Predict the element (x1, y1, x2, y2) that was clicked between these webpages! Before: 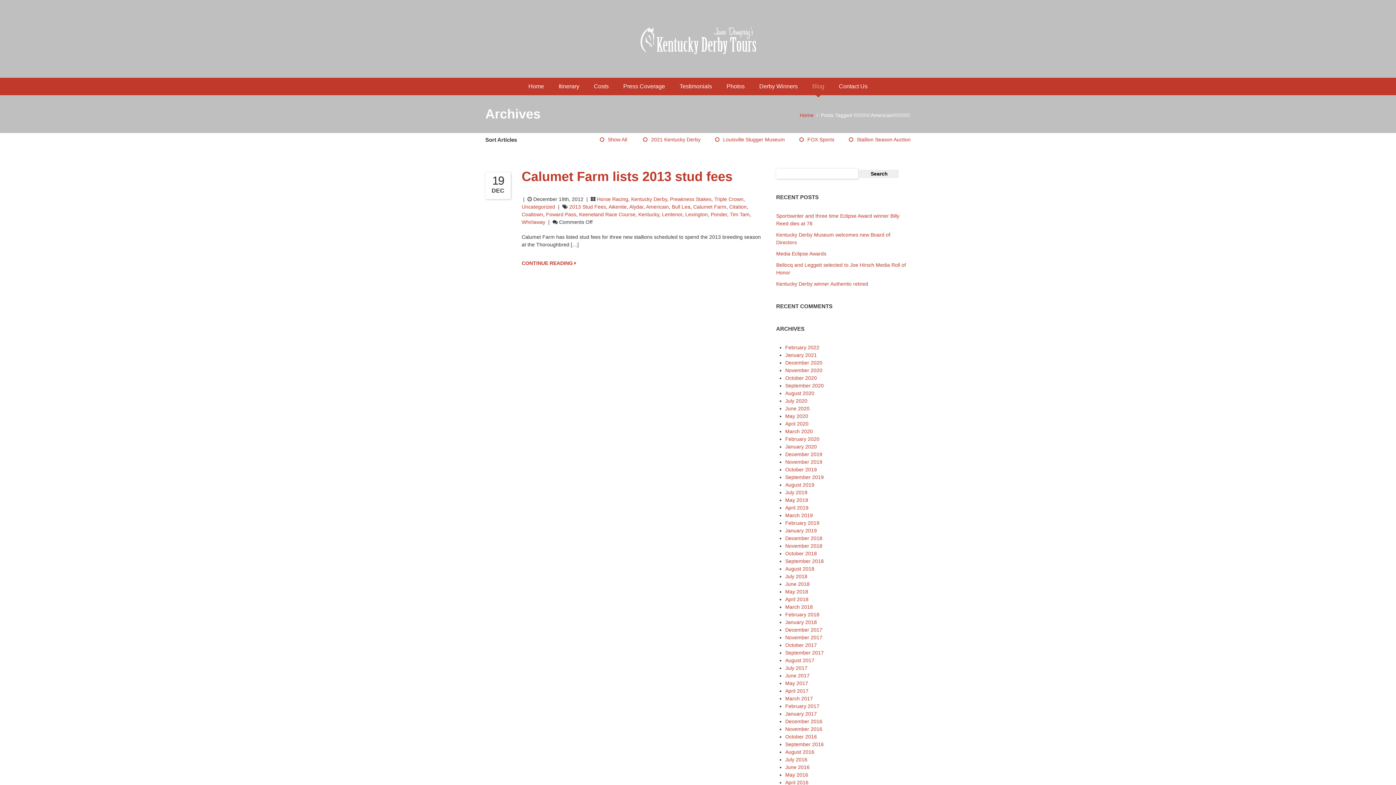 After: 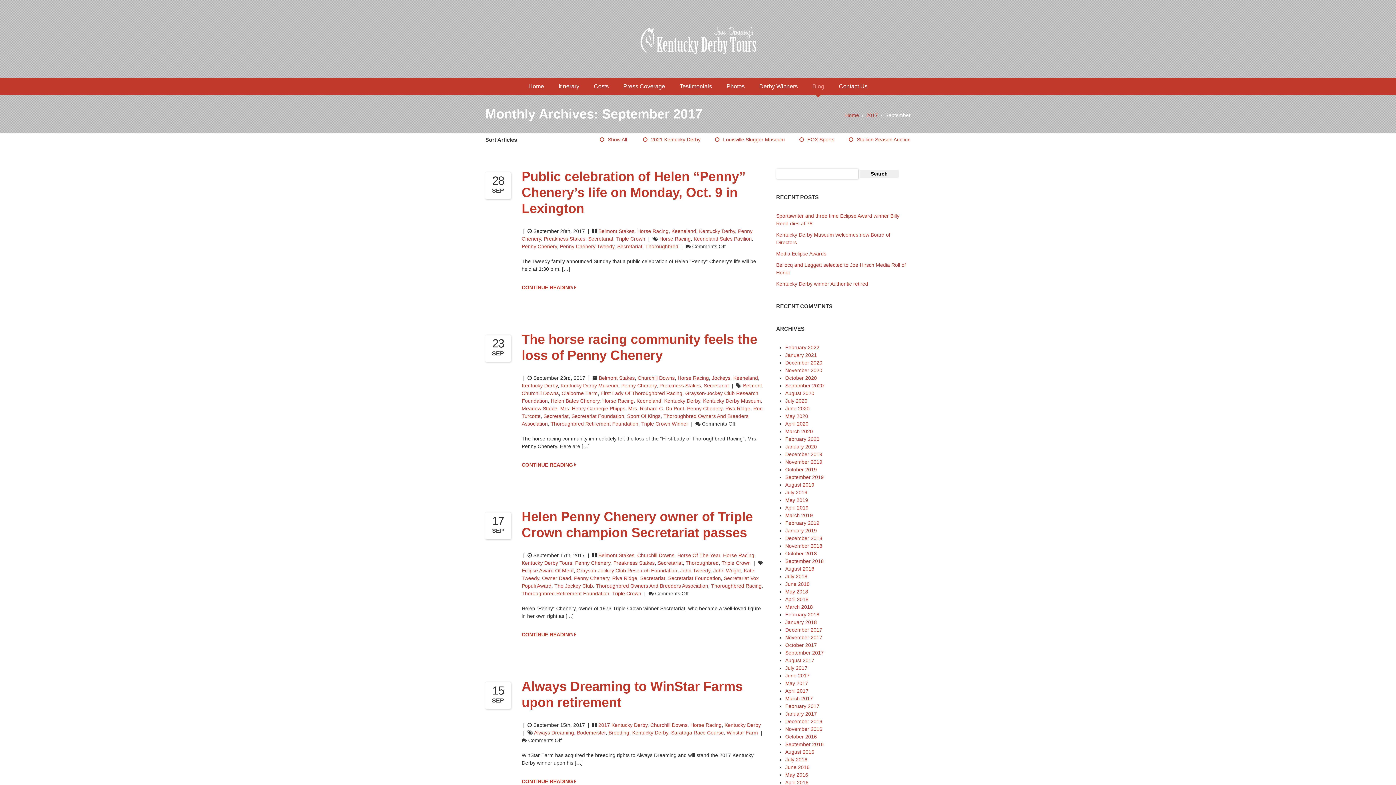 Action: label: September 2017 bbox: (785, 650, 824, 656)